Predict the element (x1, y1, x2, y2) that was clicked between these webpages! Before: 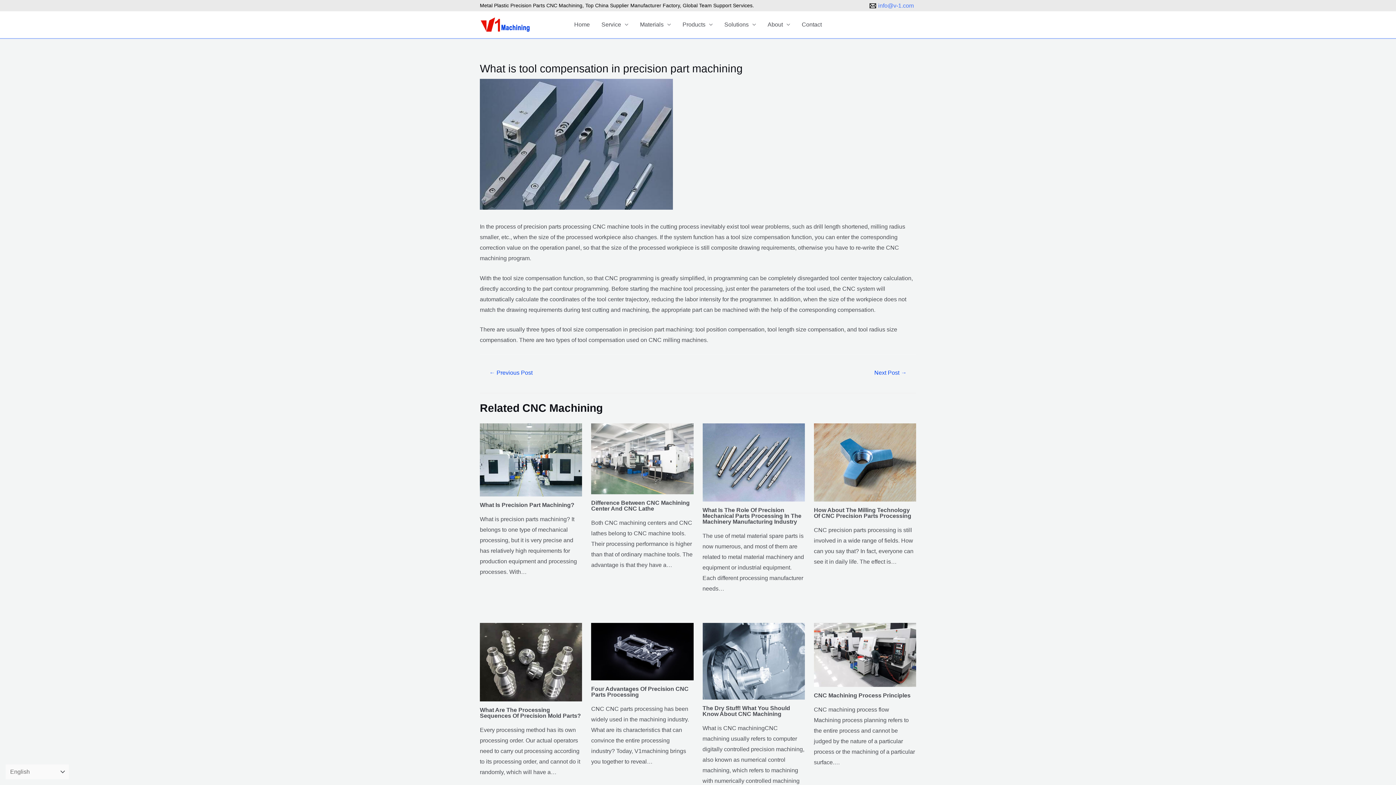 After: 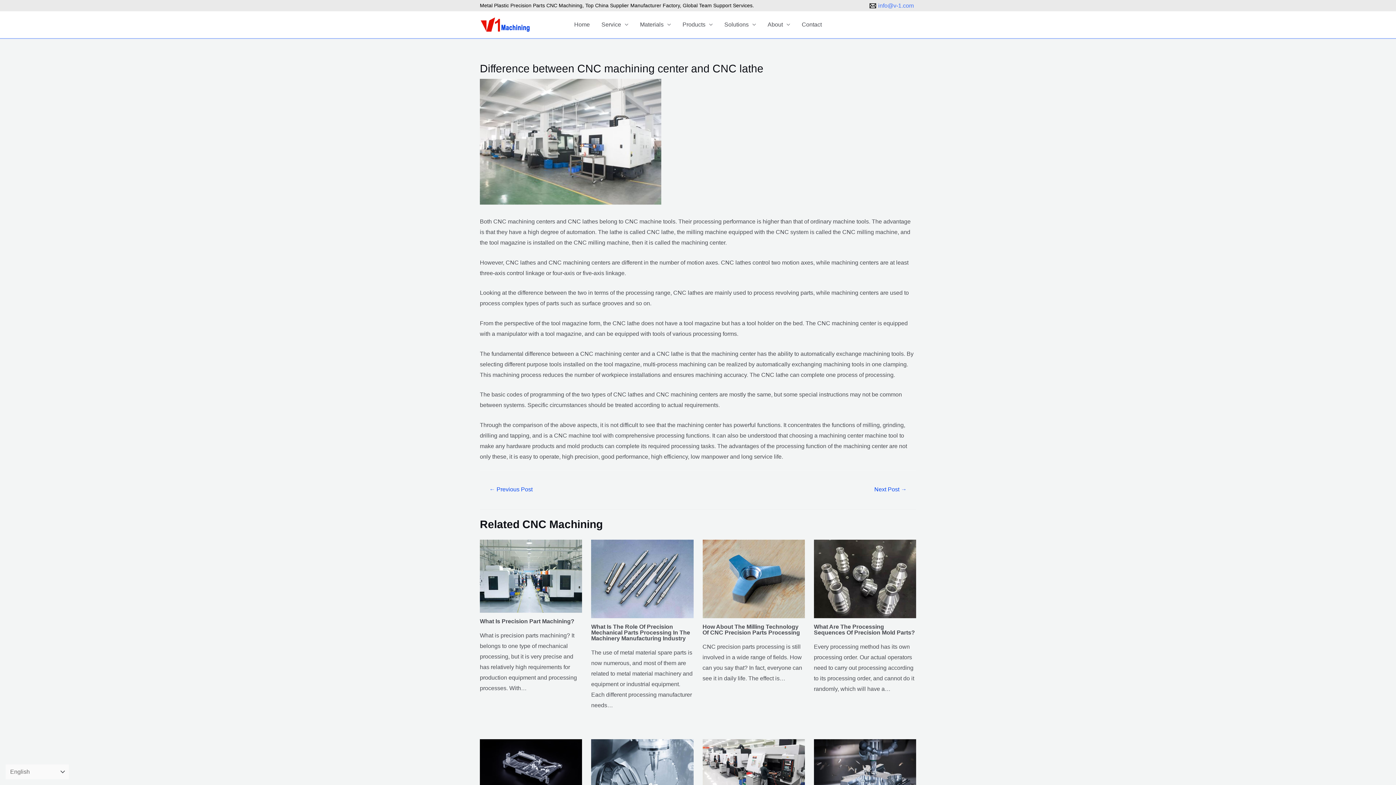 Action: label: Difference Between CNC Machining Center And CNC Lathe bbox: (591, 499, 689, 511)